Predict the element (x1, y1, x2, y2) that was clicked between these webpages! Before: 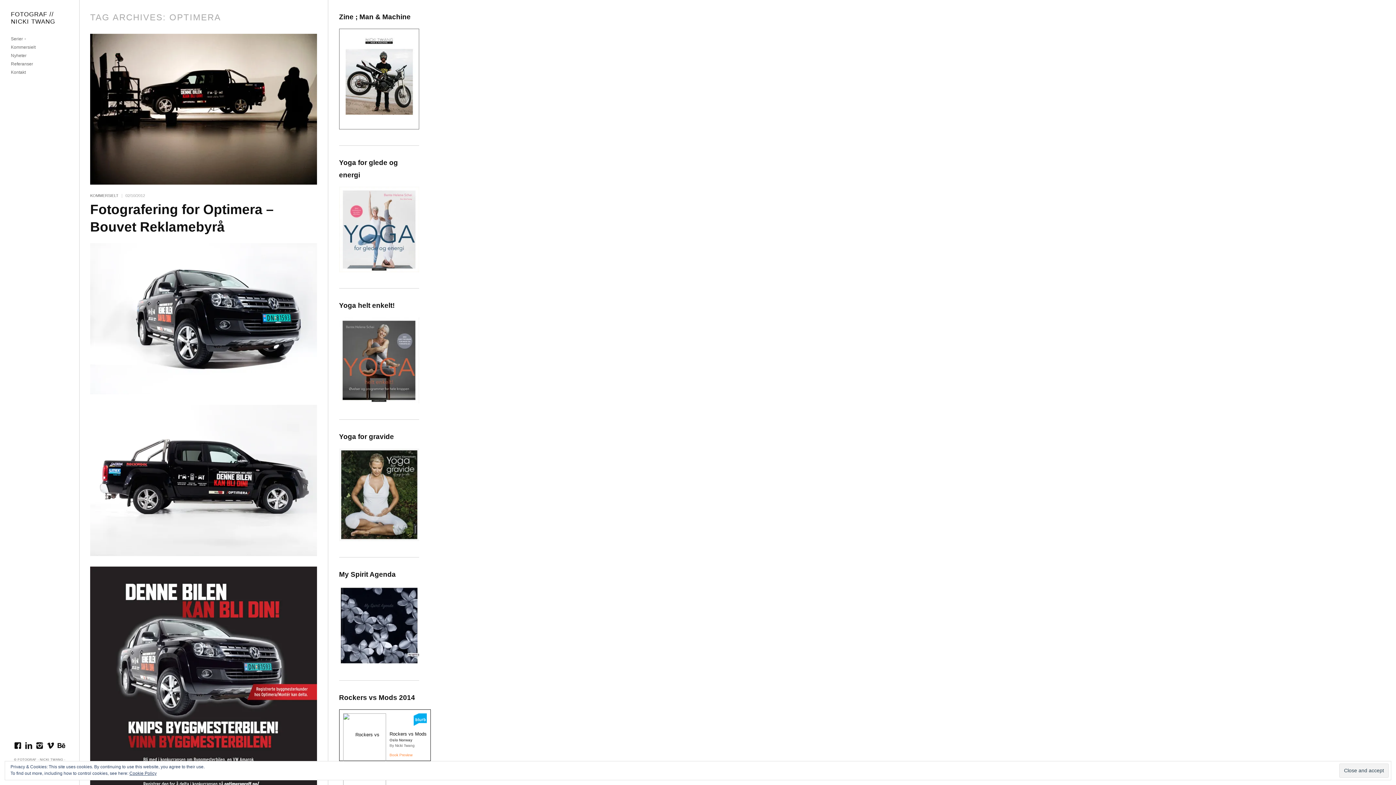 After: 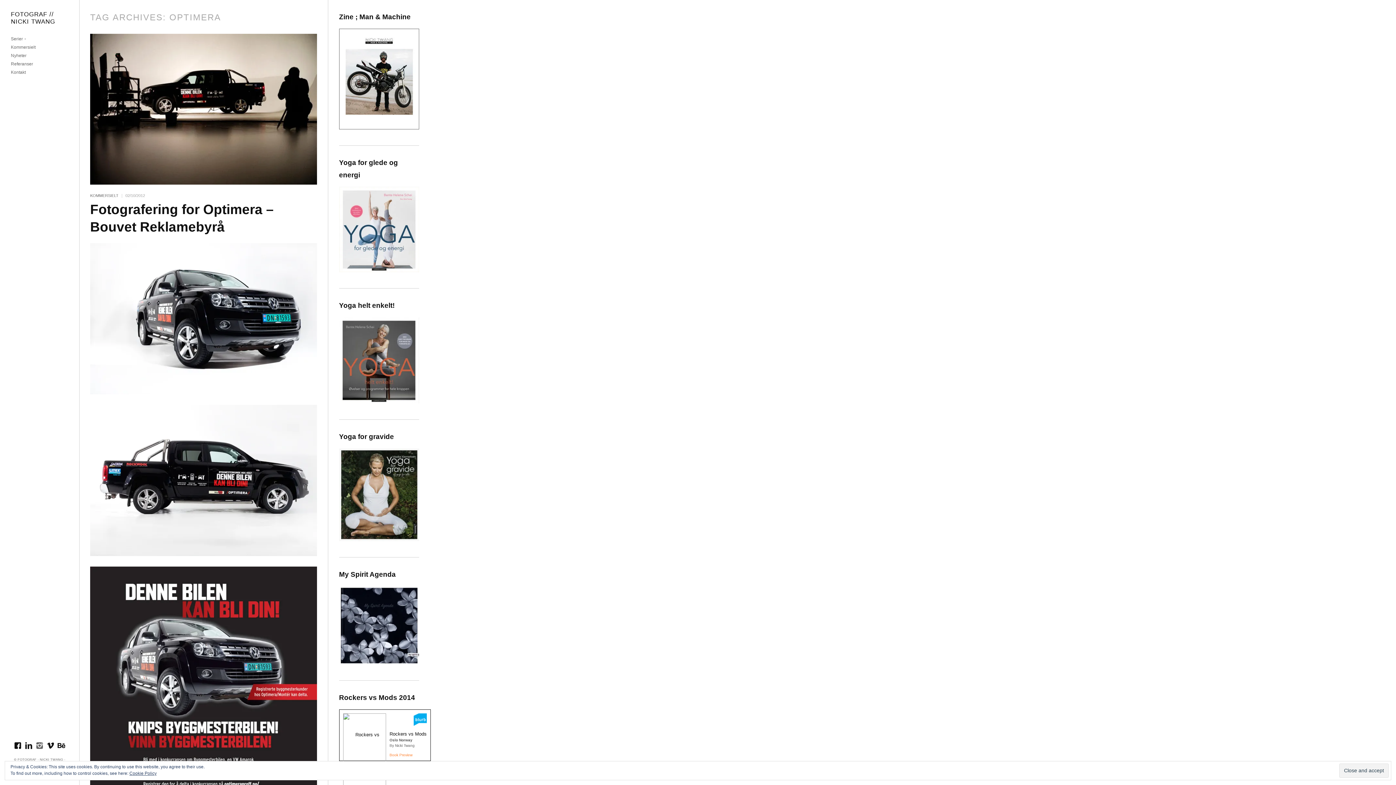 Action: bbox: (35, 746, 44, 750) label:  